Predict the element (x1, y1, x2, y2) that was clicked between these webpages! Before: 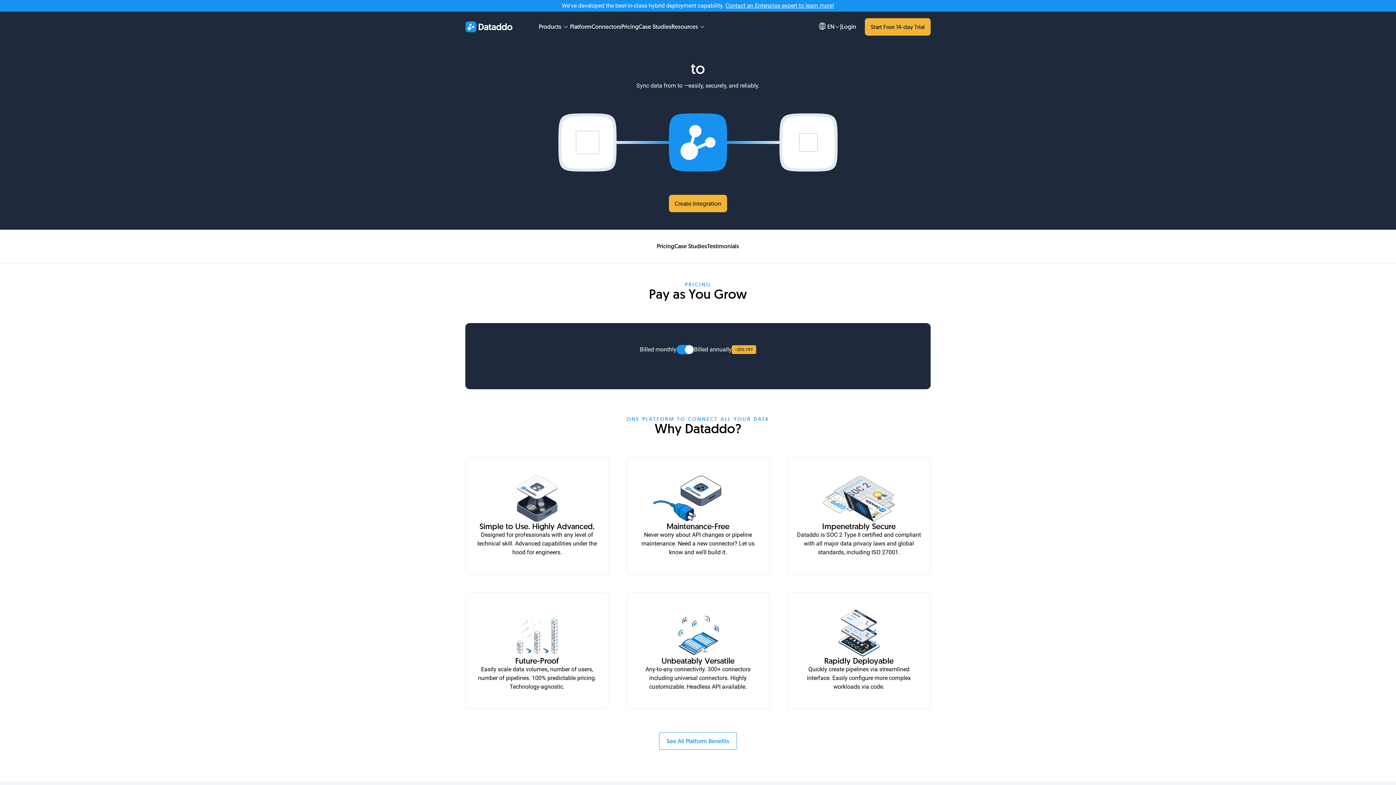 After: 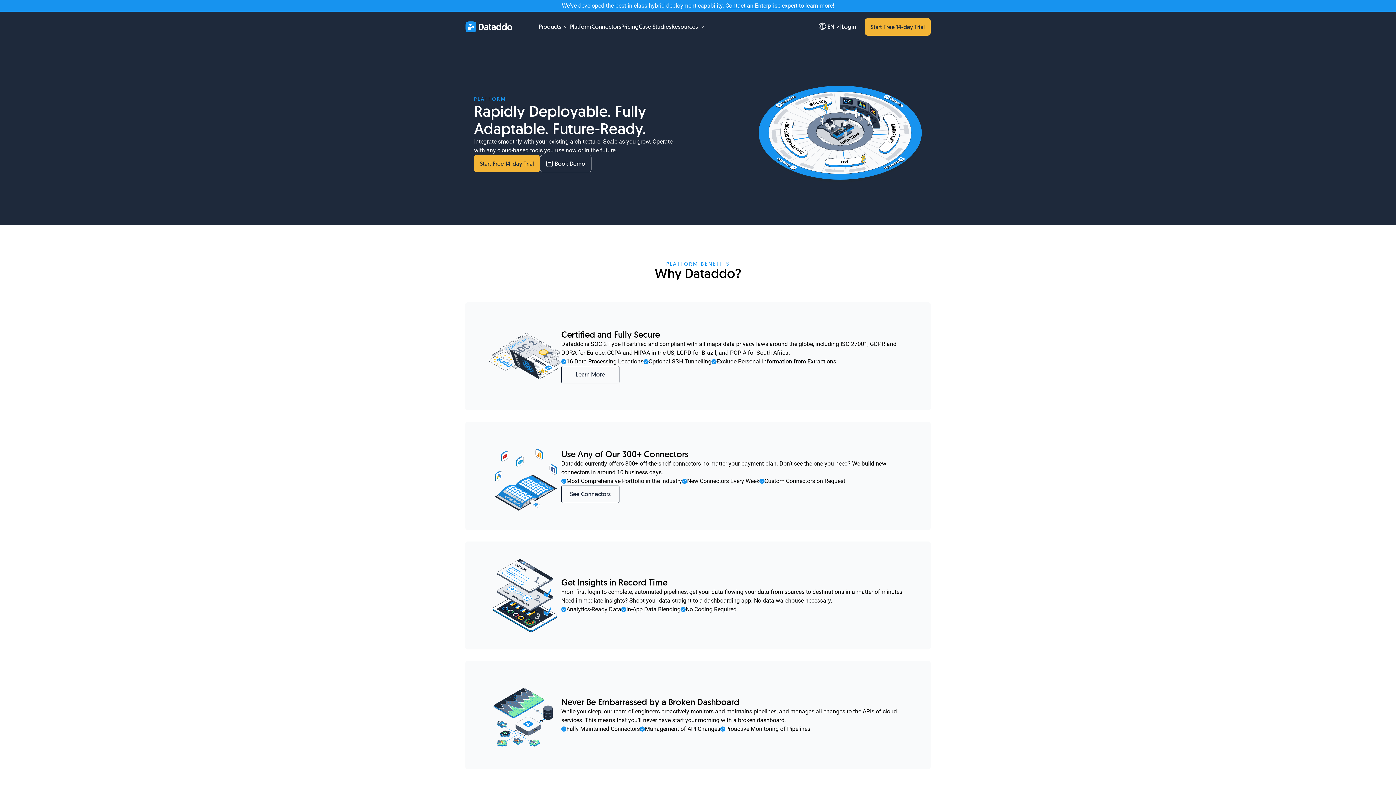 Action: label: Platform bbox: (570, 22, 591, 30)